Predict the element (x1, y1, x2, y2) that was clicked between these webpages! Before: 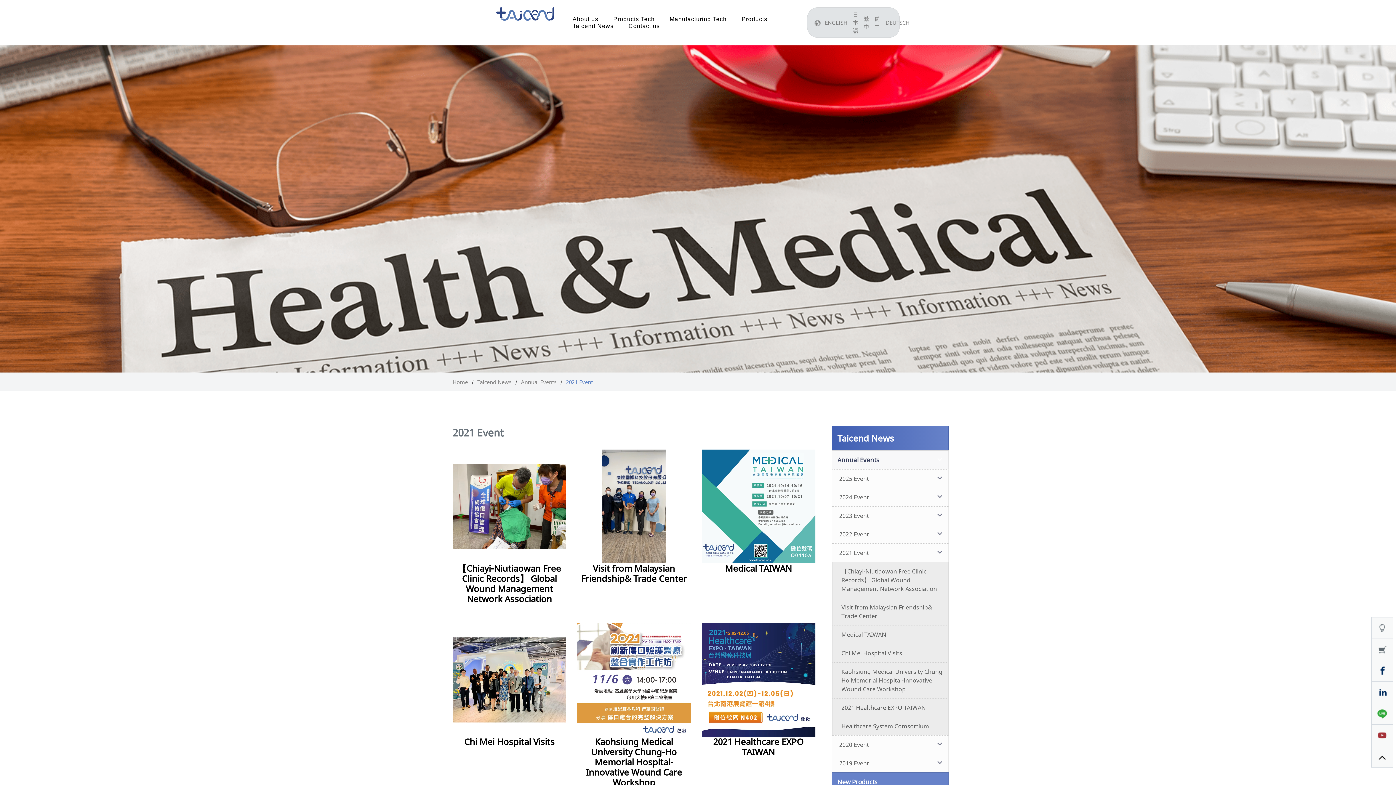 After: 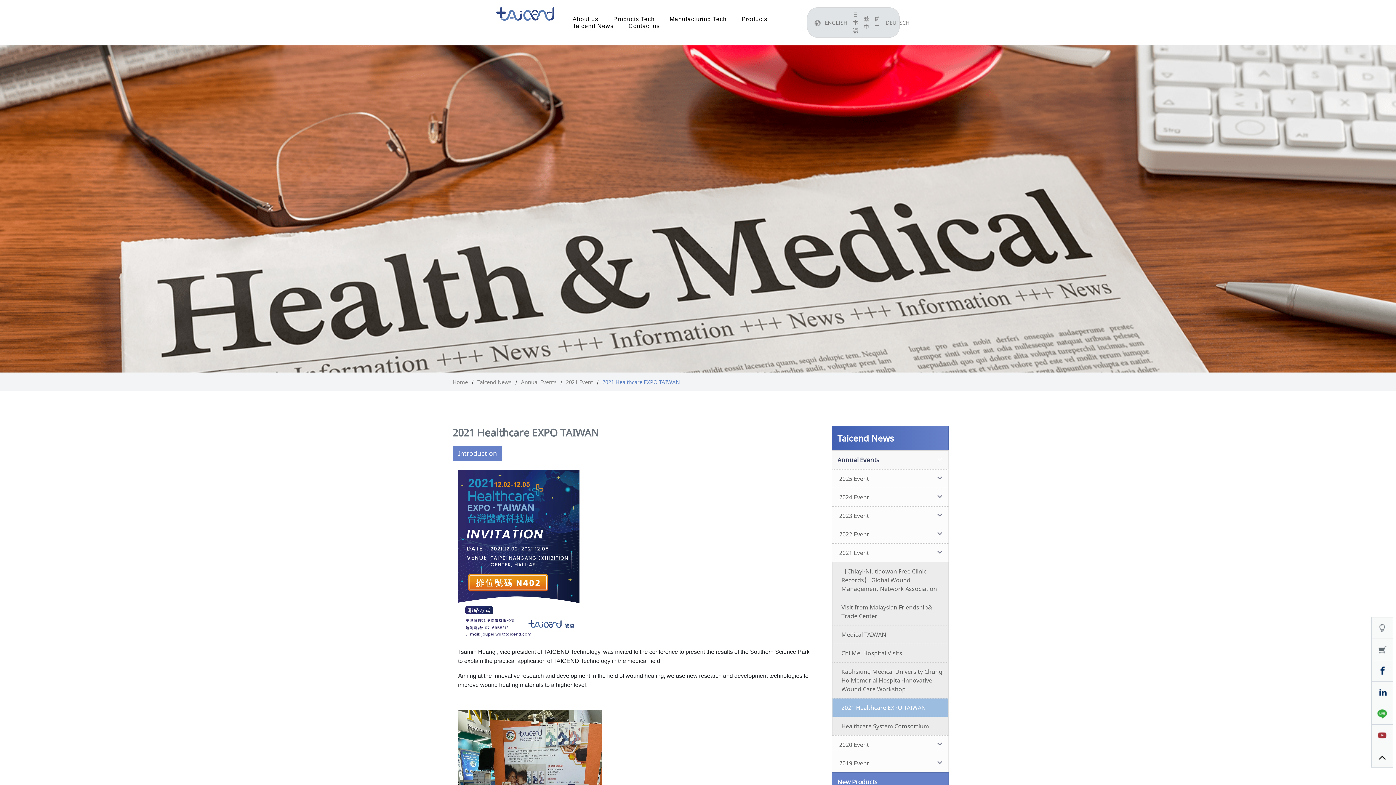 Action: bbox: (701, 623, 815, 737)